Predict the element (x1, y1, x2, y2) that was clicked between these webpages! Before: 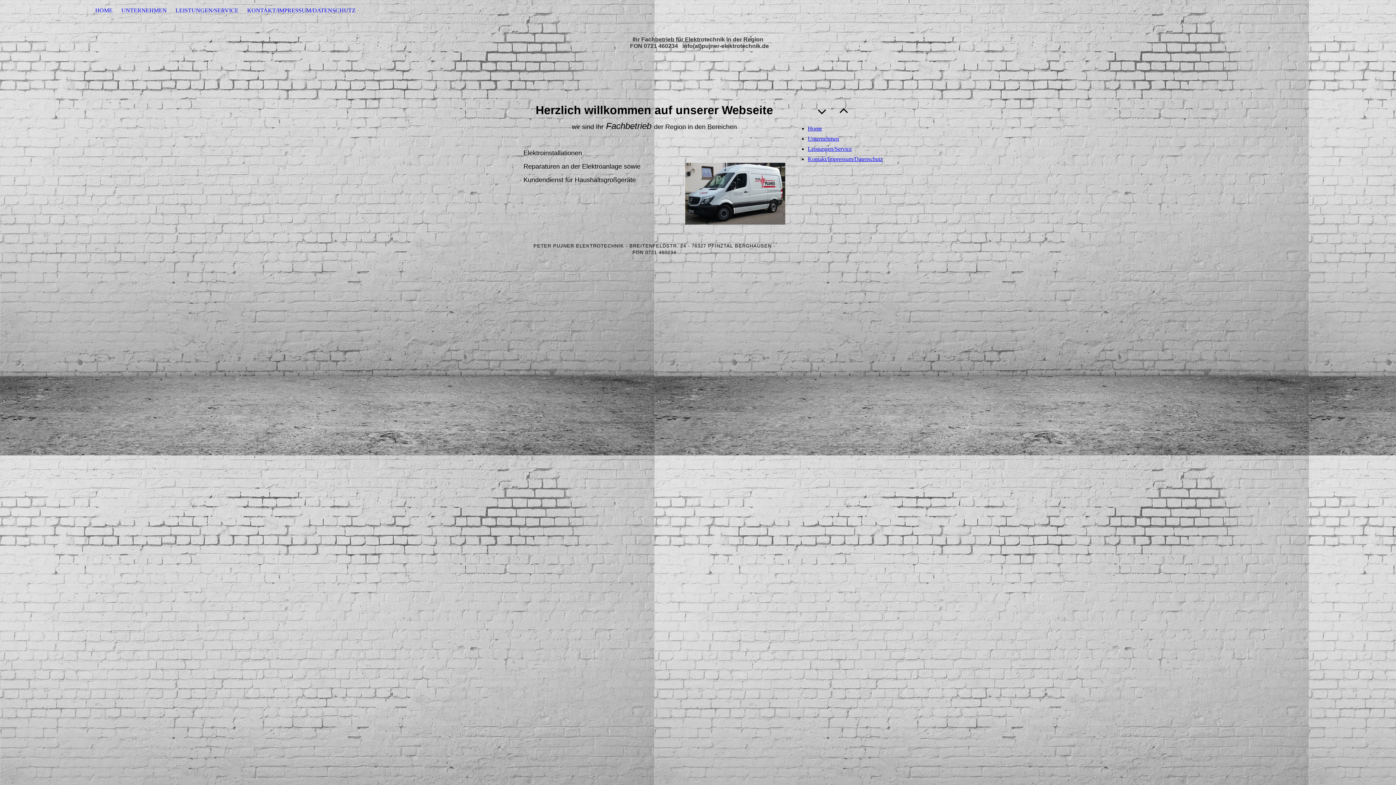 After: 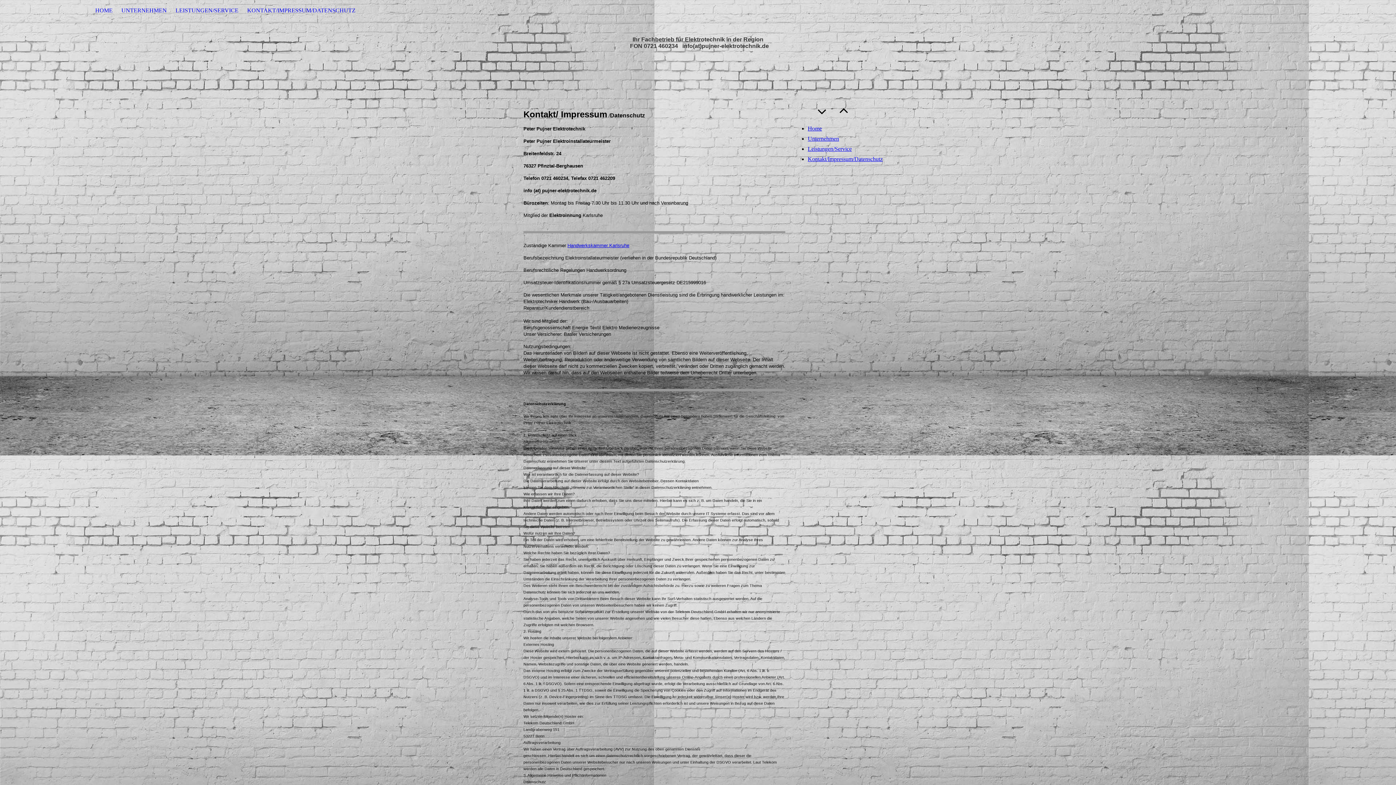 Action: bbox: (808, 156, 882, 162) label: Kontakt/Impressum/Datenschutz